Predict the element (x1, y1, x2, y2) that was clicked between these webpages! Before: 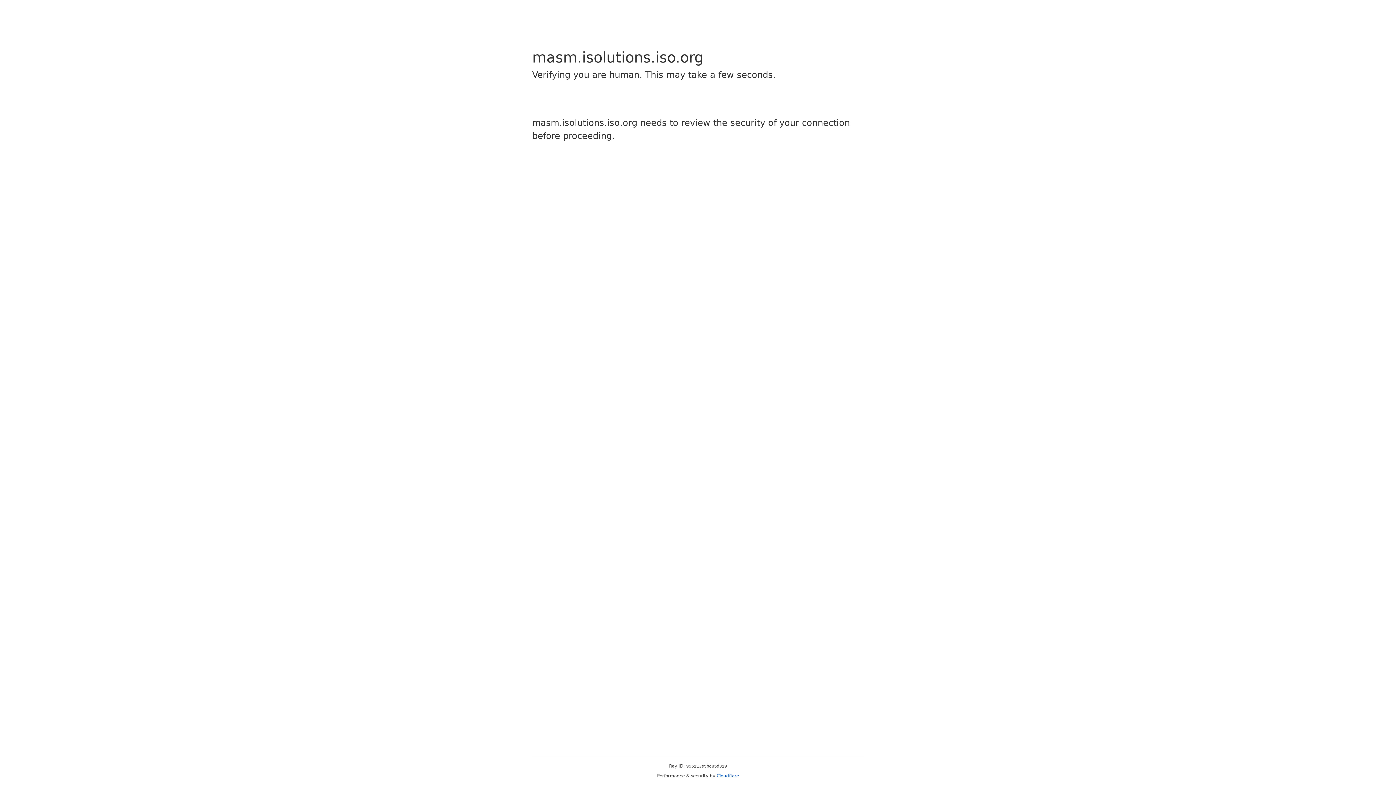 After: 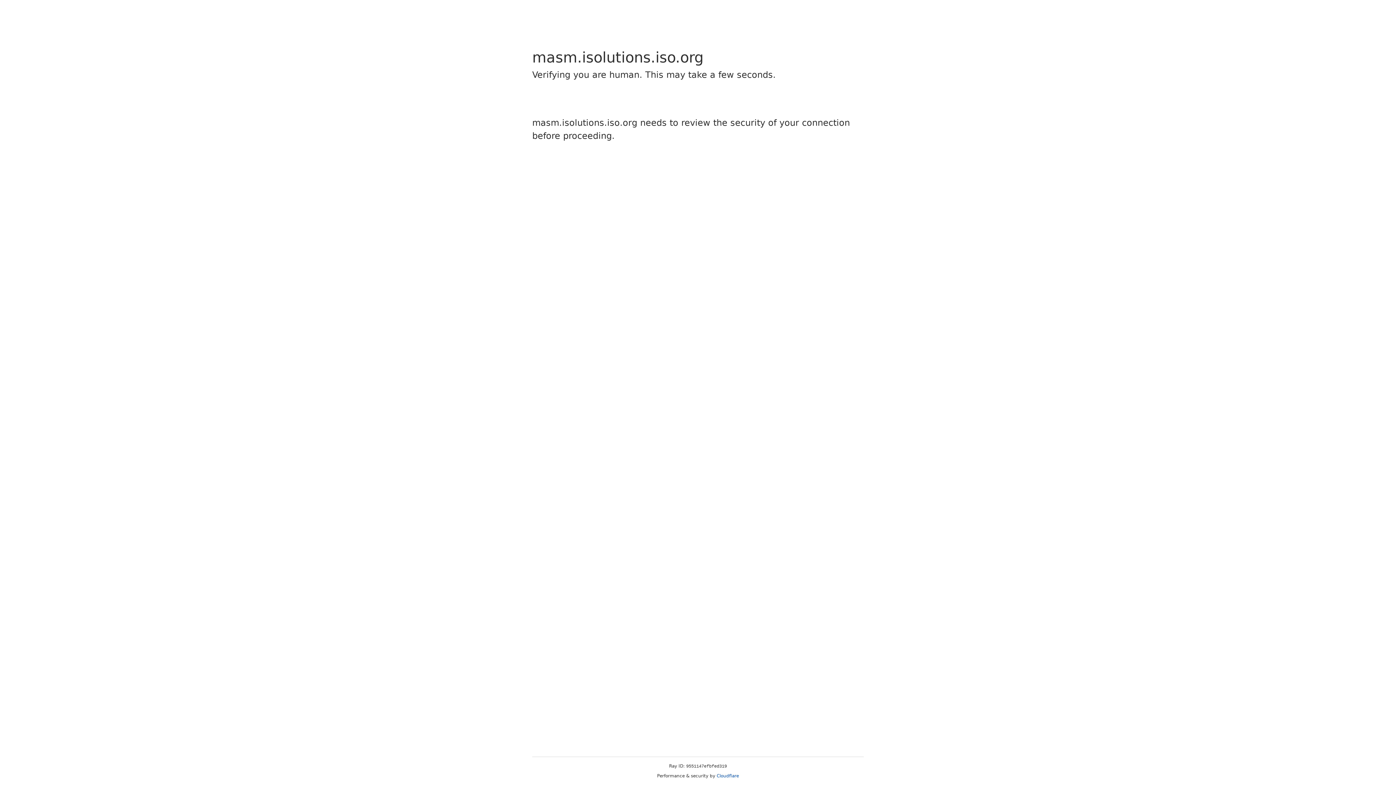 Action: bbox: (716, 773, 739, 778) label: Cloudflare